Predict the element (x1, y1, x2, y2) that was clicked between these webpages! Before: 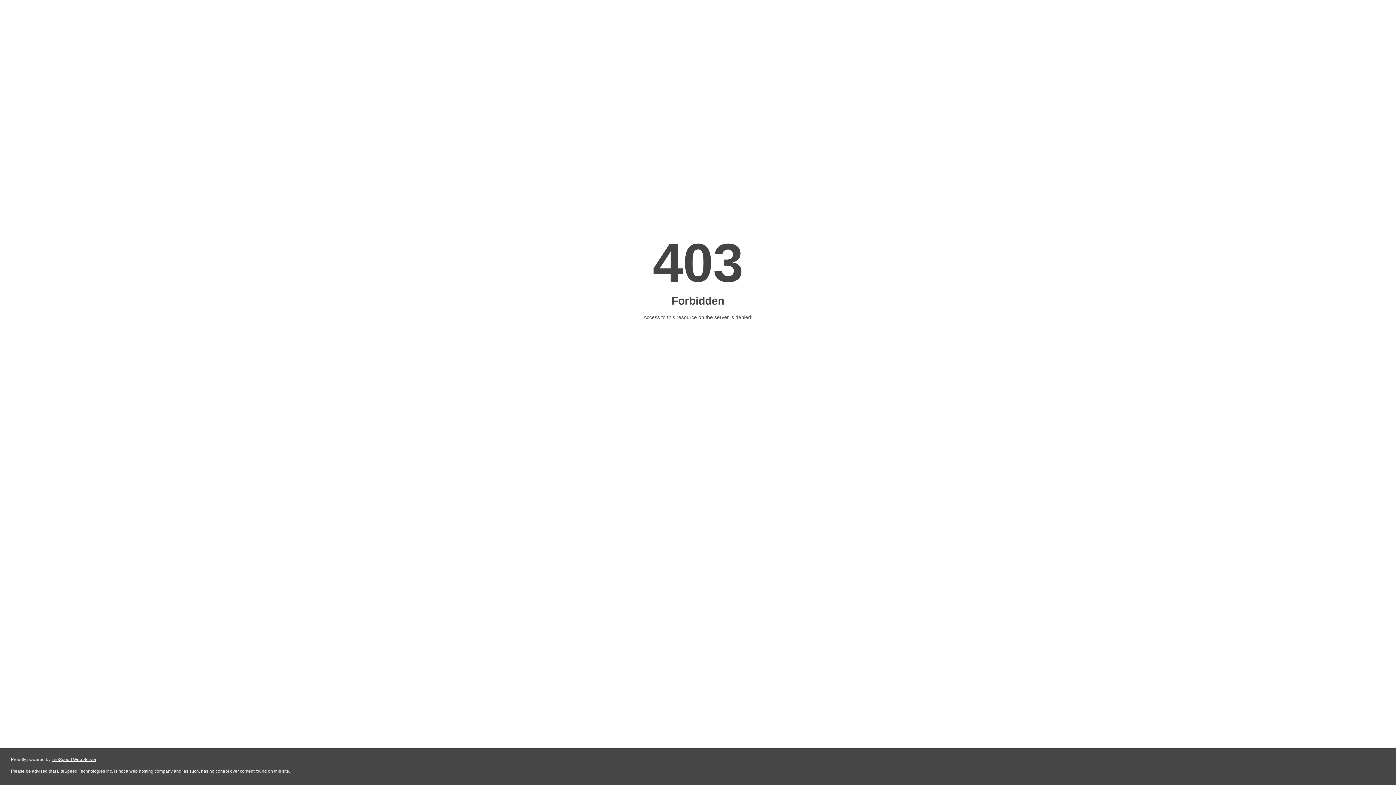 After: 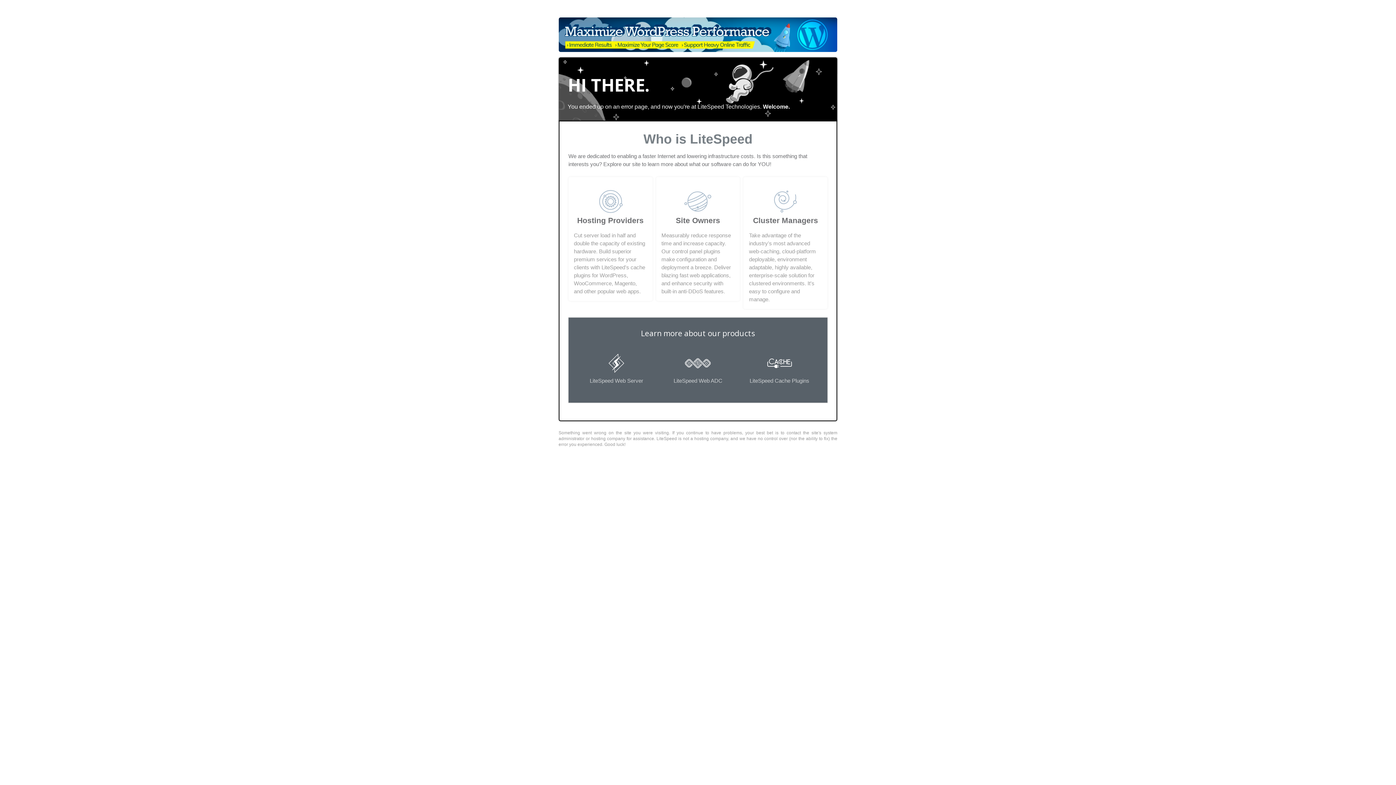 Action: bbox: (51, 757, 96, 762) label: LiteSpeed Web Server